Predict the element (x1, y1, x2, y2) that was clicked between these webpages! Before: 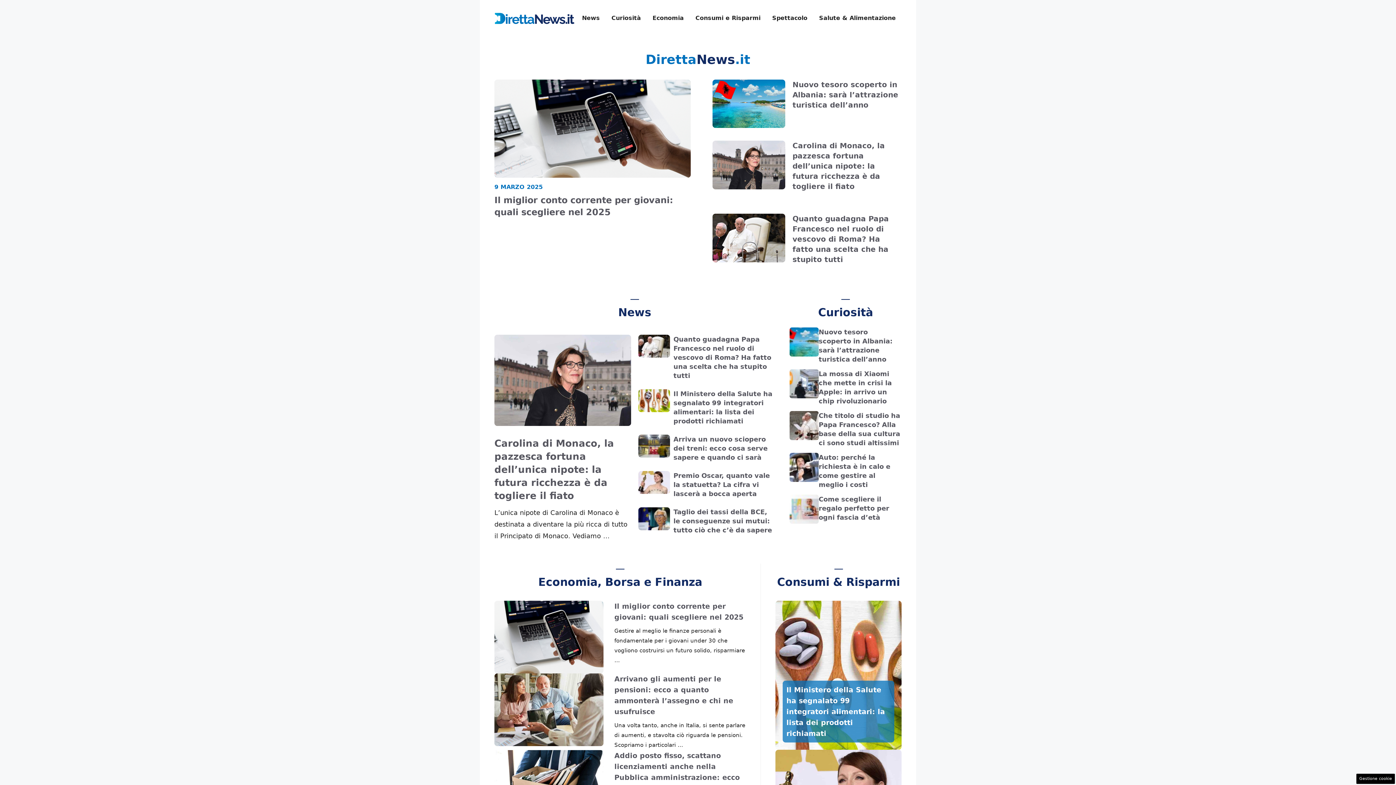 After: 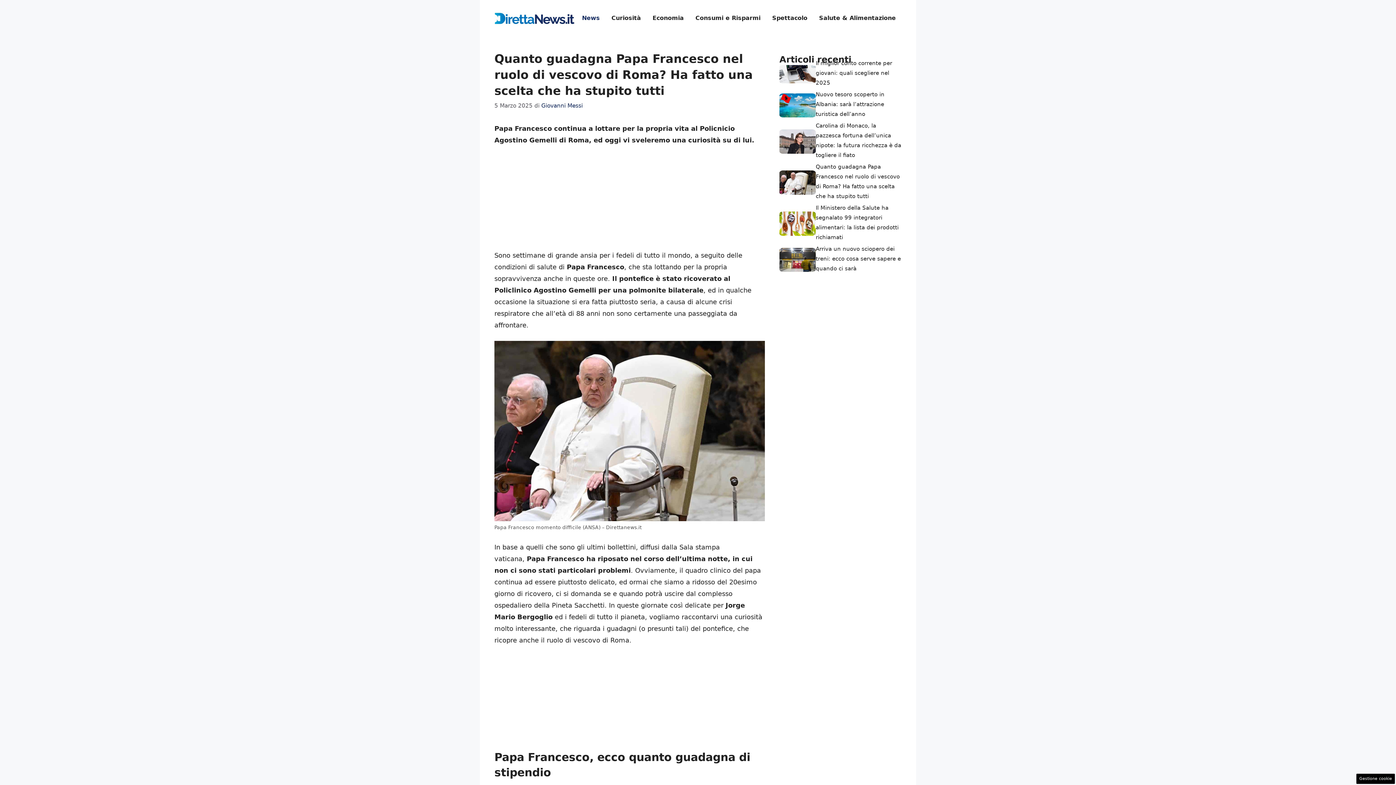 Action: bbox: (712, 233, 785, 241)